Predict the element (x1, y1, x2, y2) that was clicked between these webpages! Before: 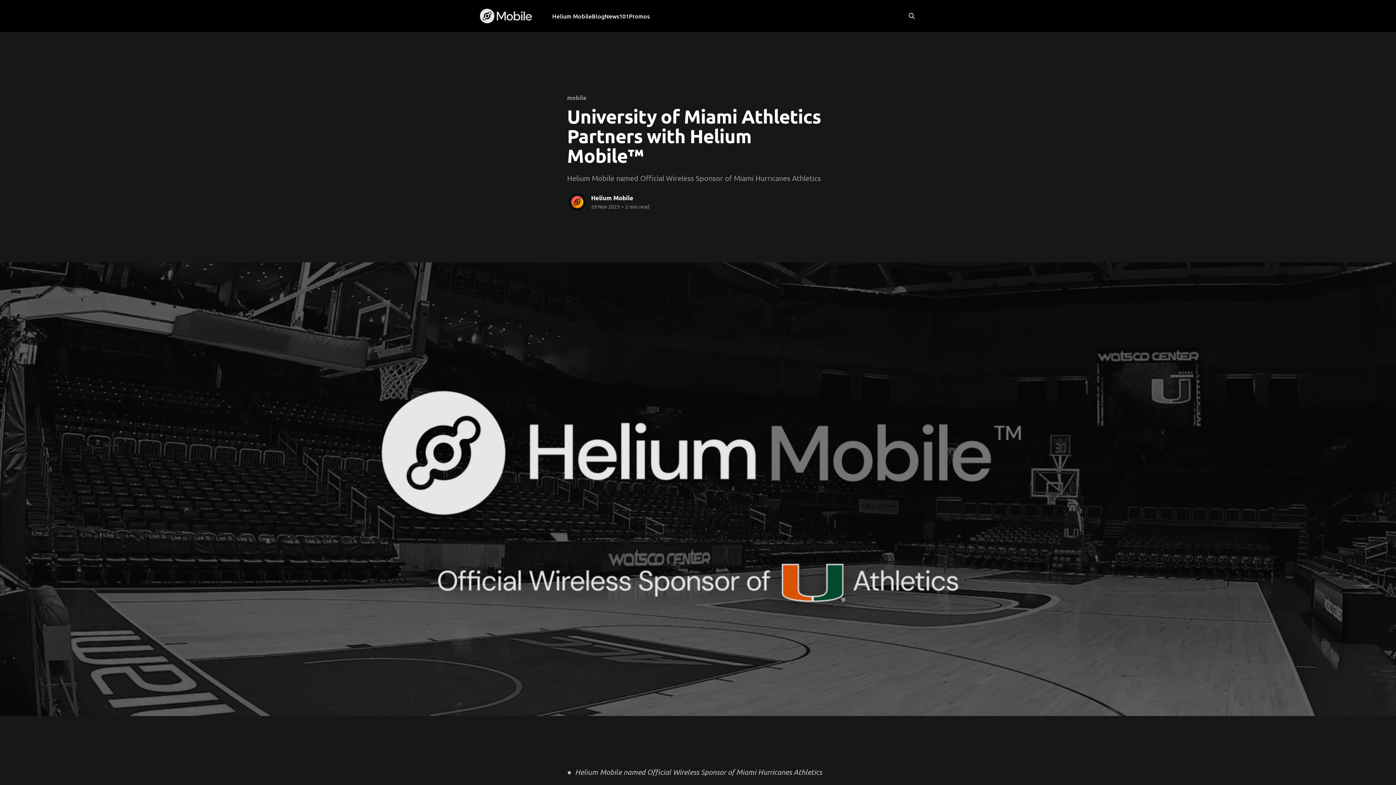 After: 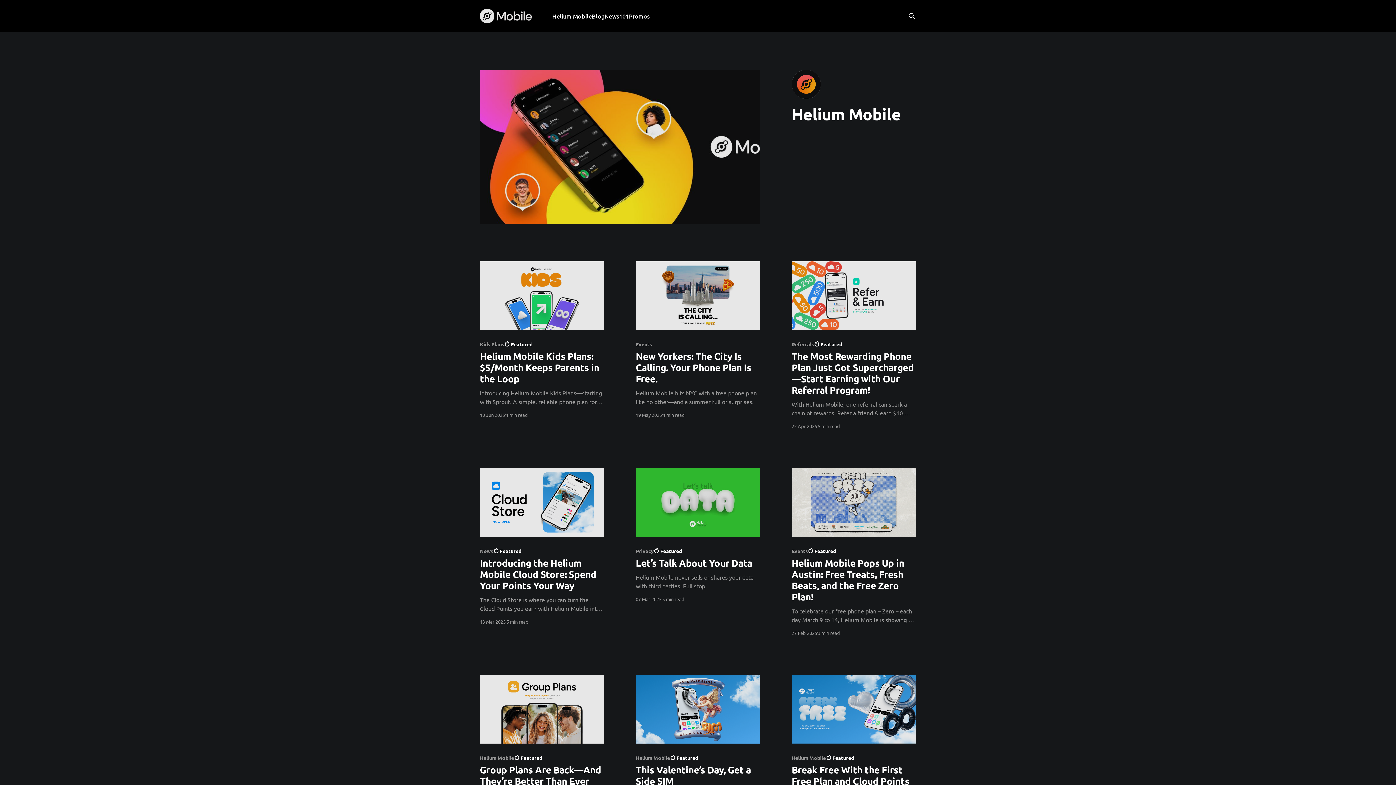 Action: label: Helium Mobile bbox: (591, 194, 633, 201)